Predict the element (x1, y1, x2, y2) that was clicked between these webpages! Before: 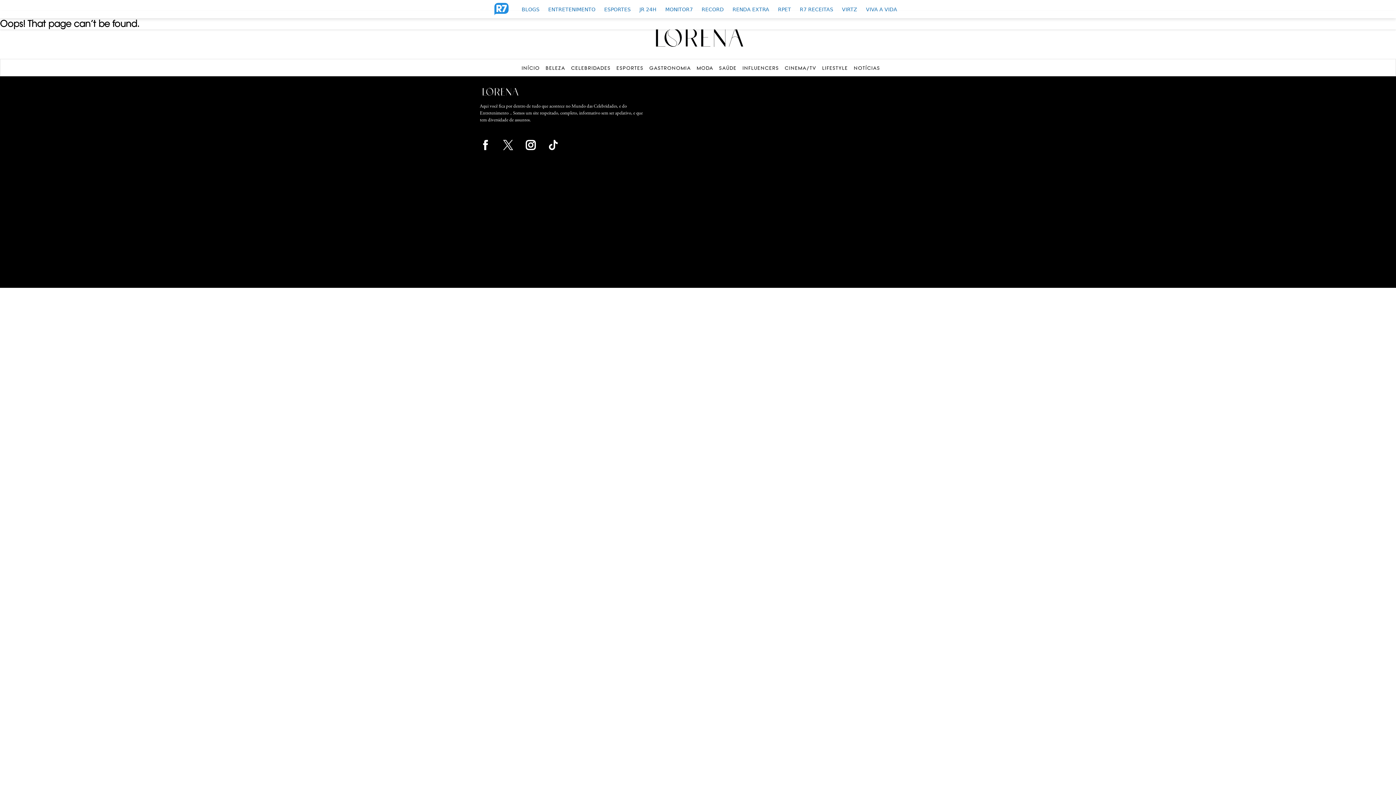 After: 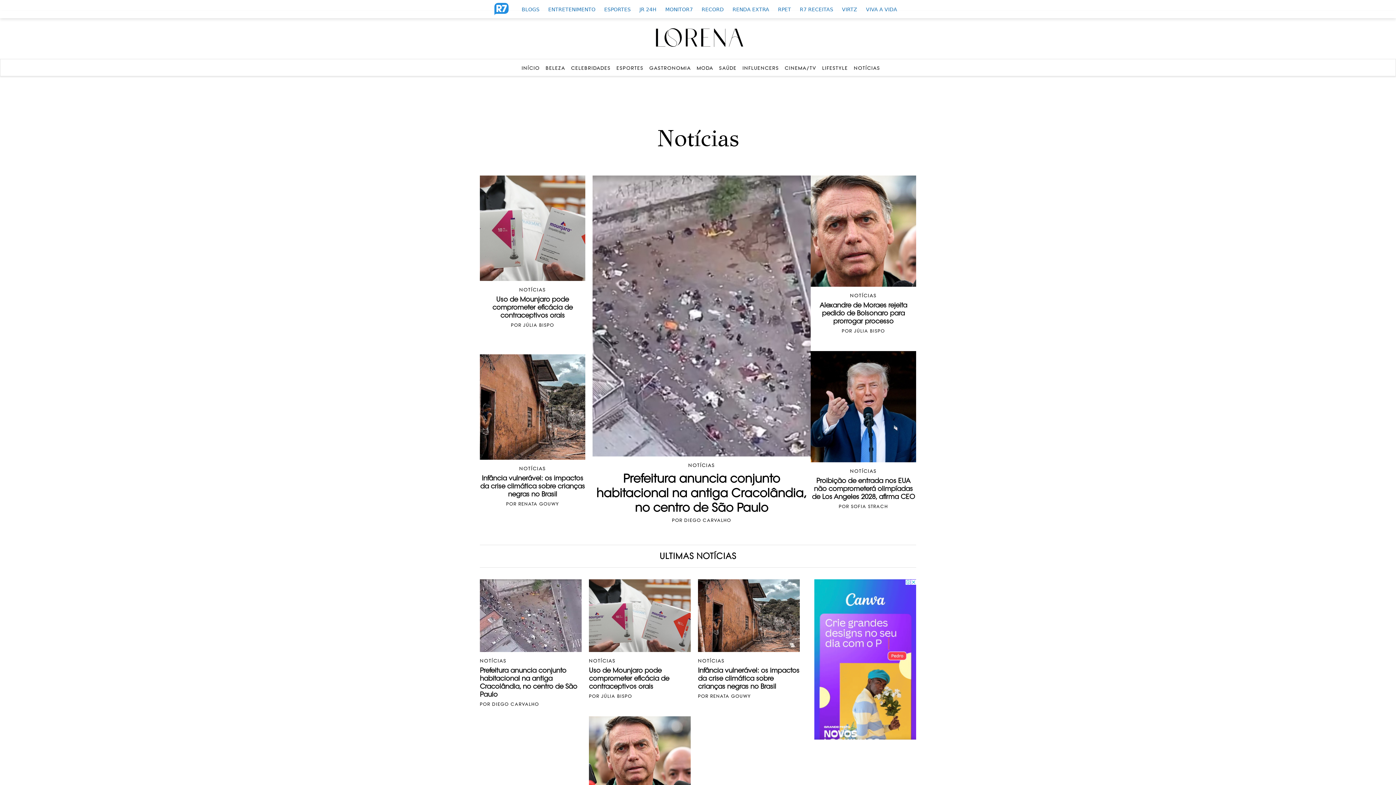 Action: label: NOTÍCIAS bbox: (854, 65, 880, 70)